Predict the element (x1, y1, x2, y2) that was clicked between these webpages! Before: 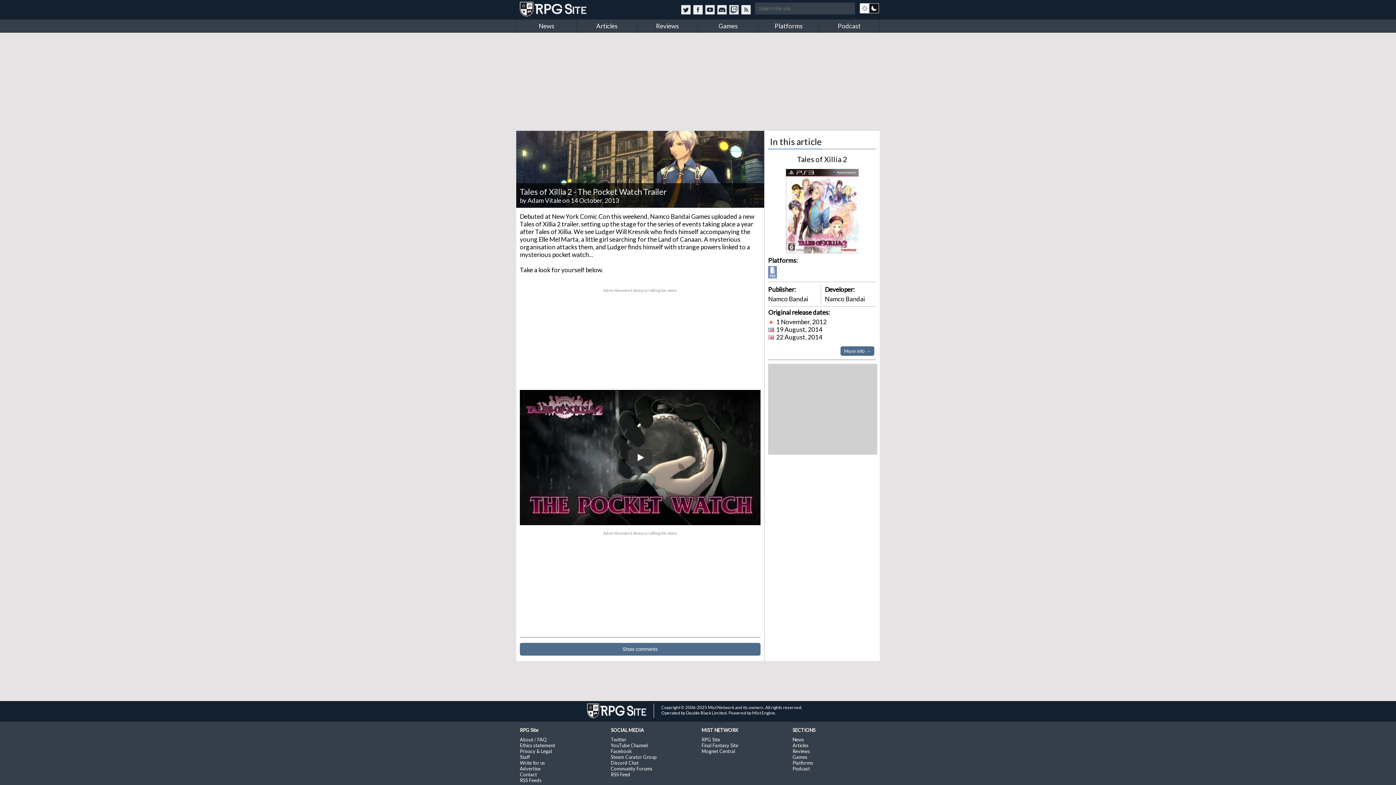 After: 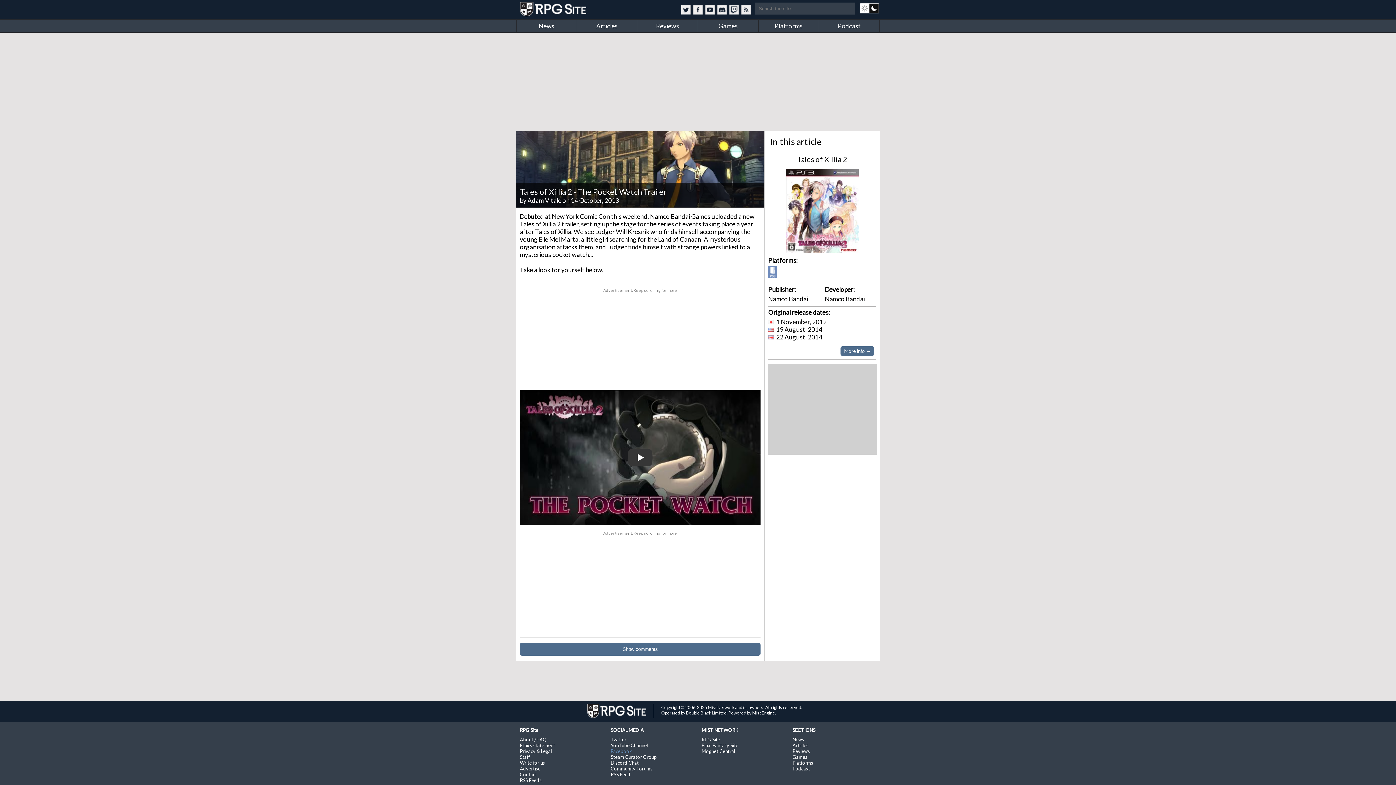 Action: label: Facebook bbox: (610, 748, 632, 754)